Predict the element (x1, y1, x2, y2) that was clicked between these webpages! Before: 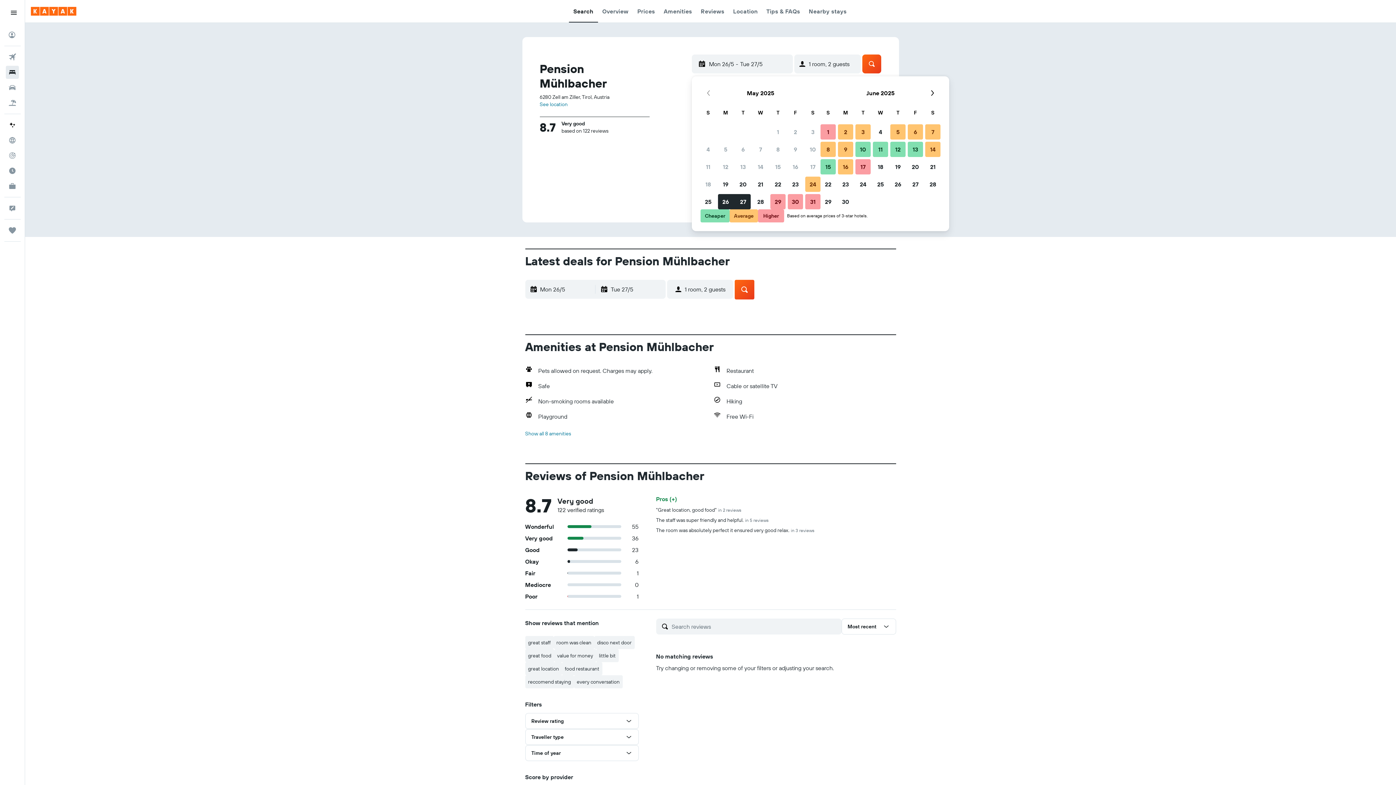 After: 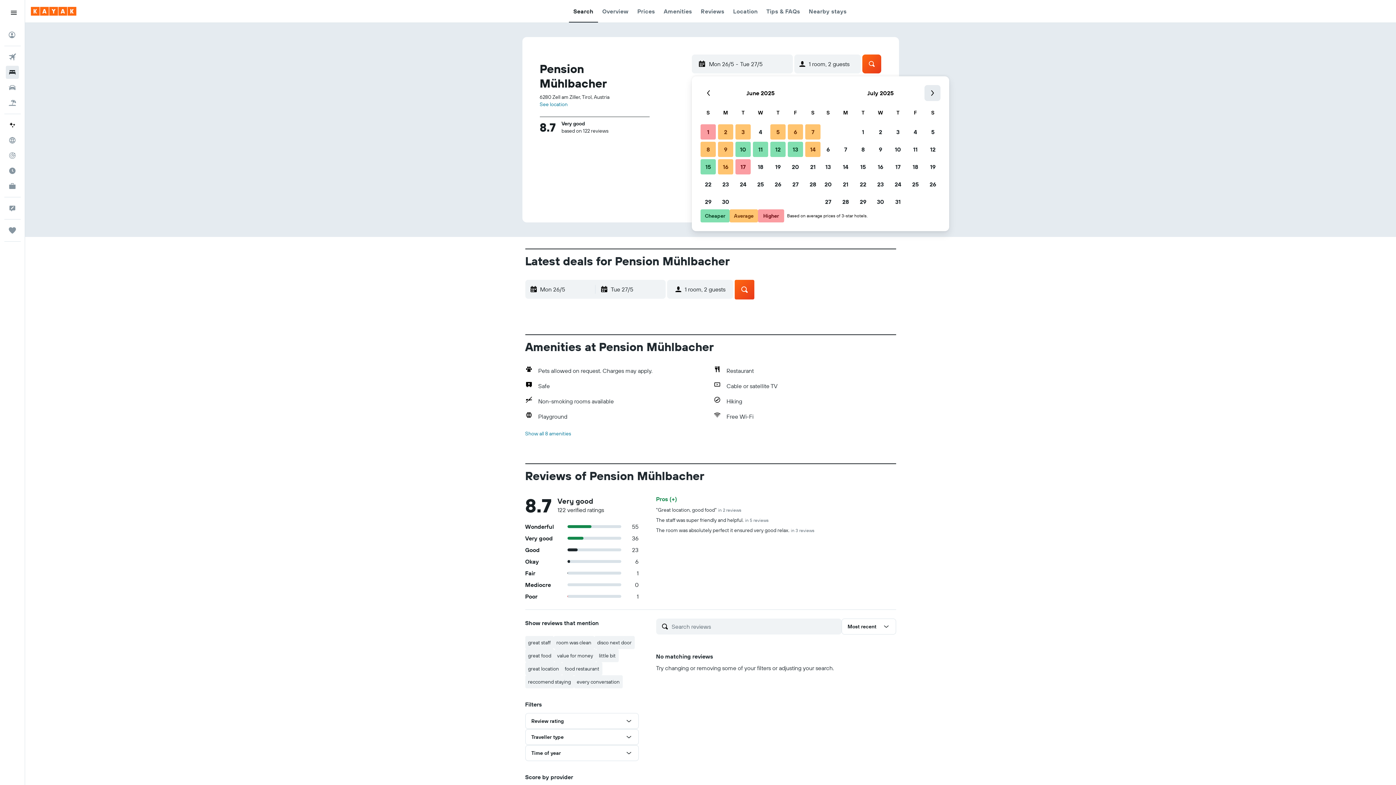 Action: label: Next month bbox: (924, 85, 940, 101)